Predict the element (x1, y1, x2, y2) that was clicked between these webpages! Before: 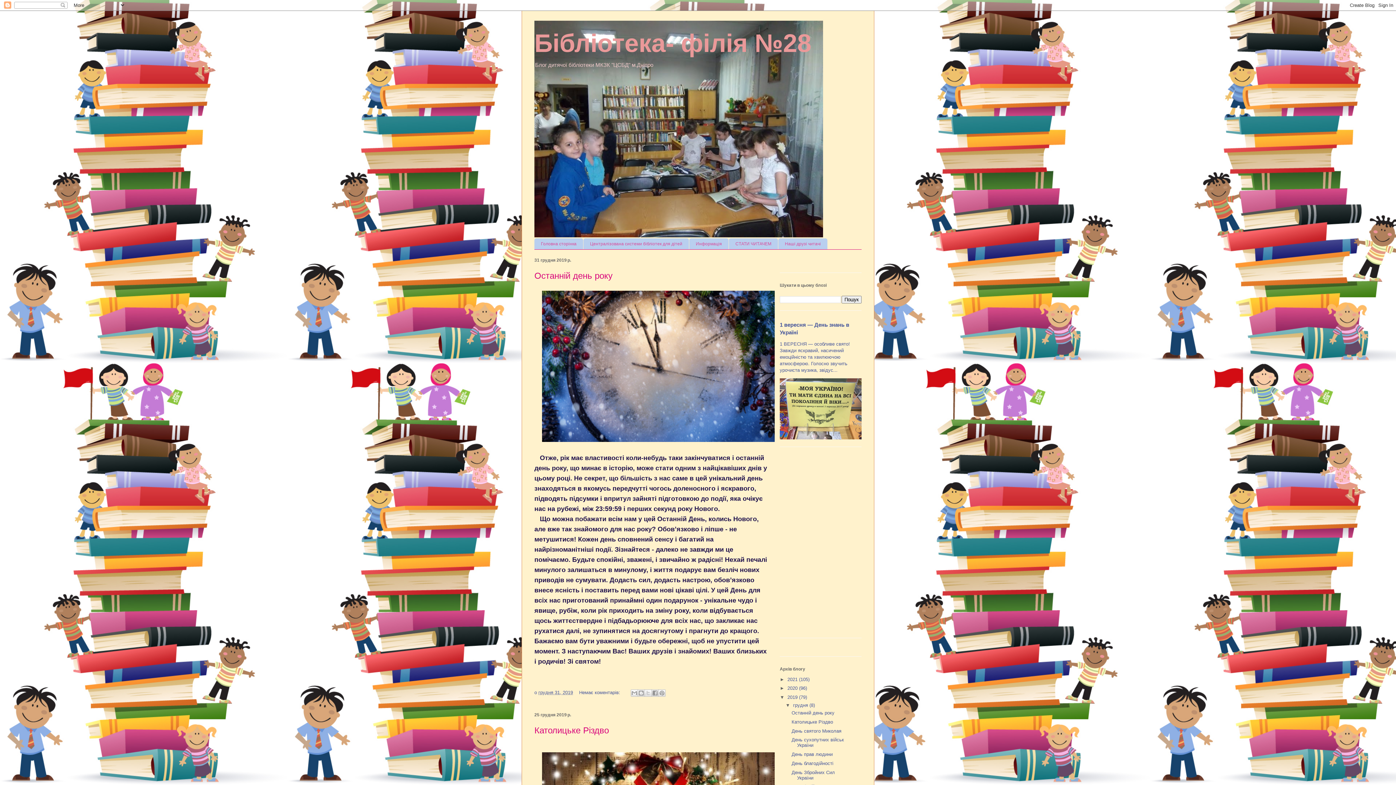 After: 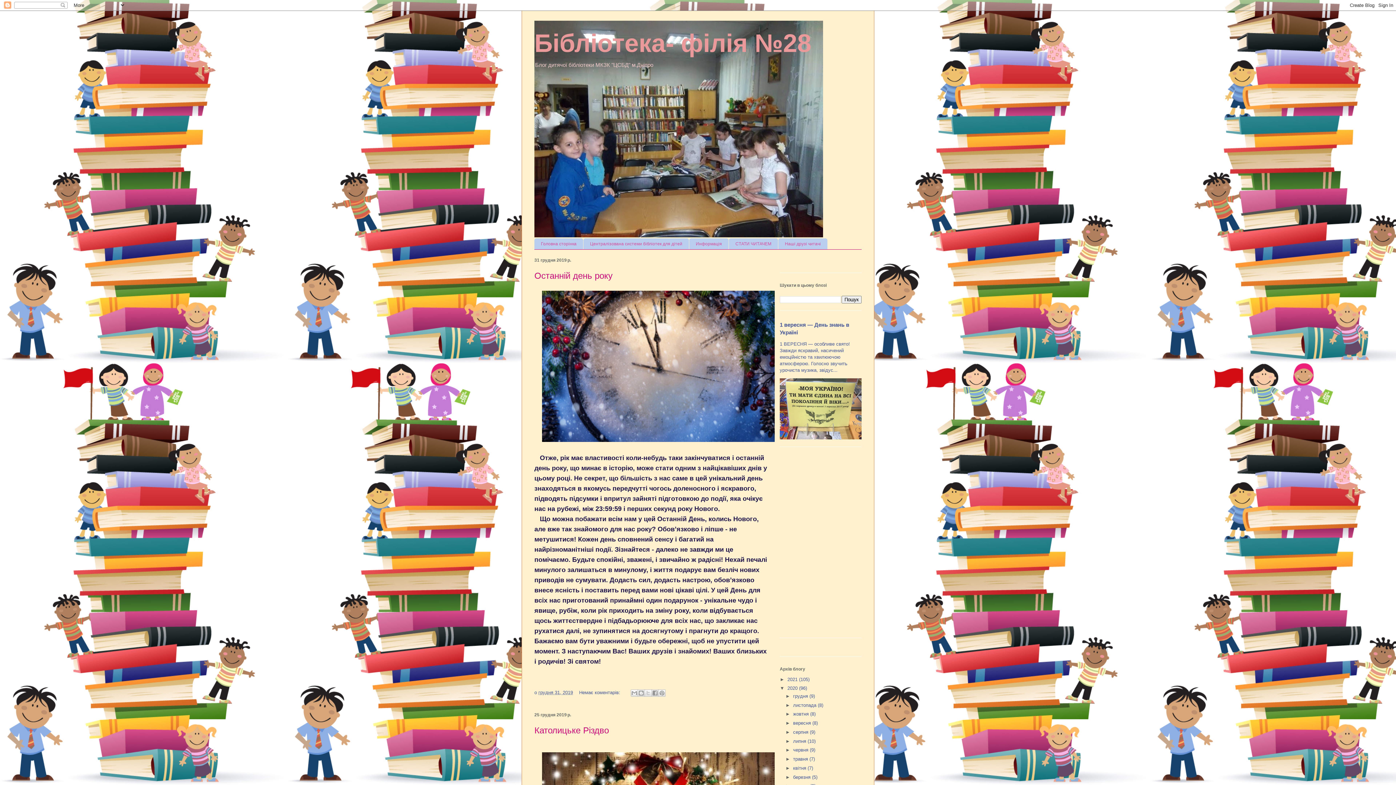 Action: bbox: (780, 685, 787, 691) label: ►  